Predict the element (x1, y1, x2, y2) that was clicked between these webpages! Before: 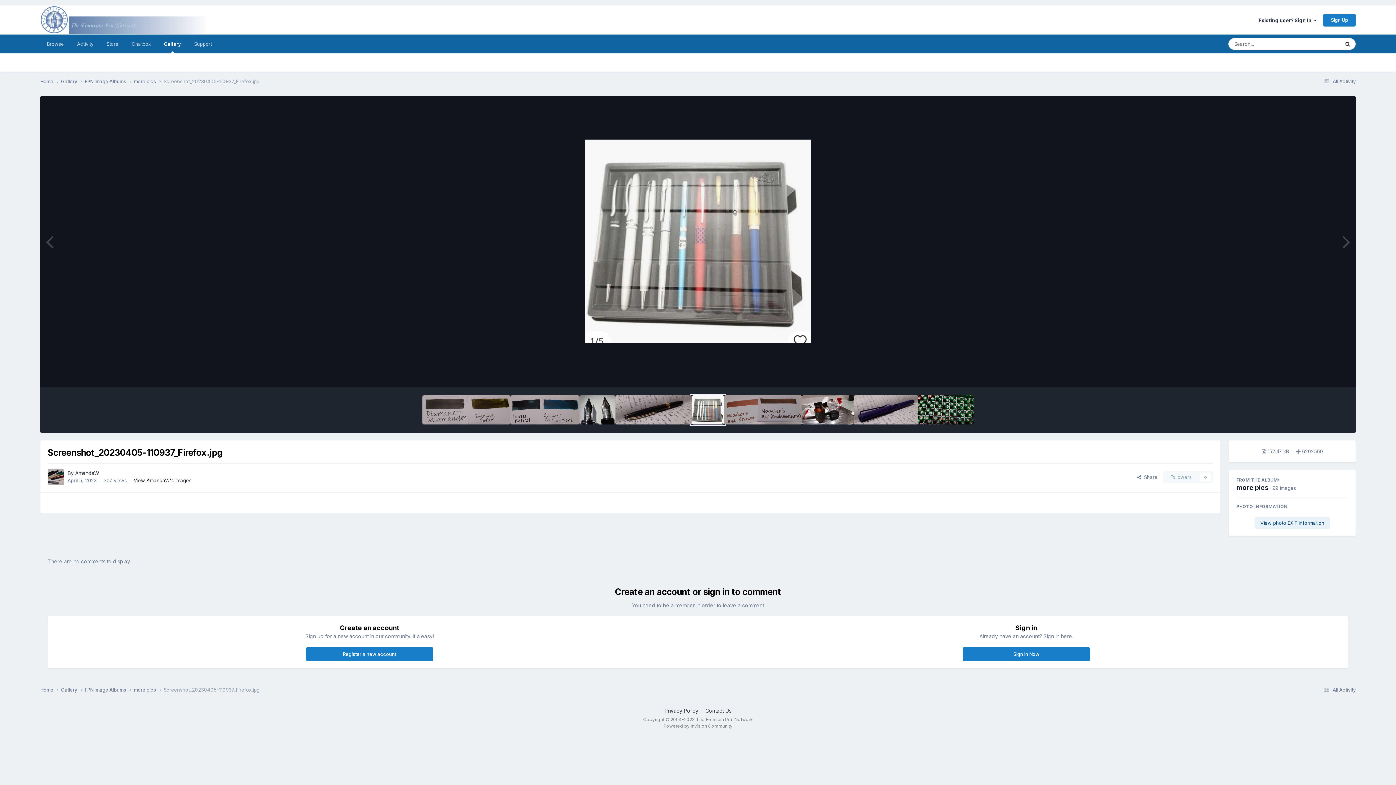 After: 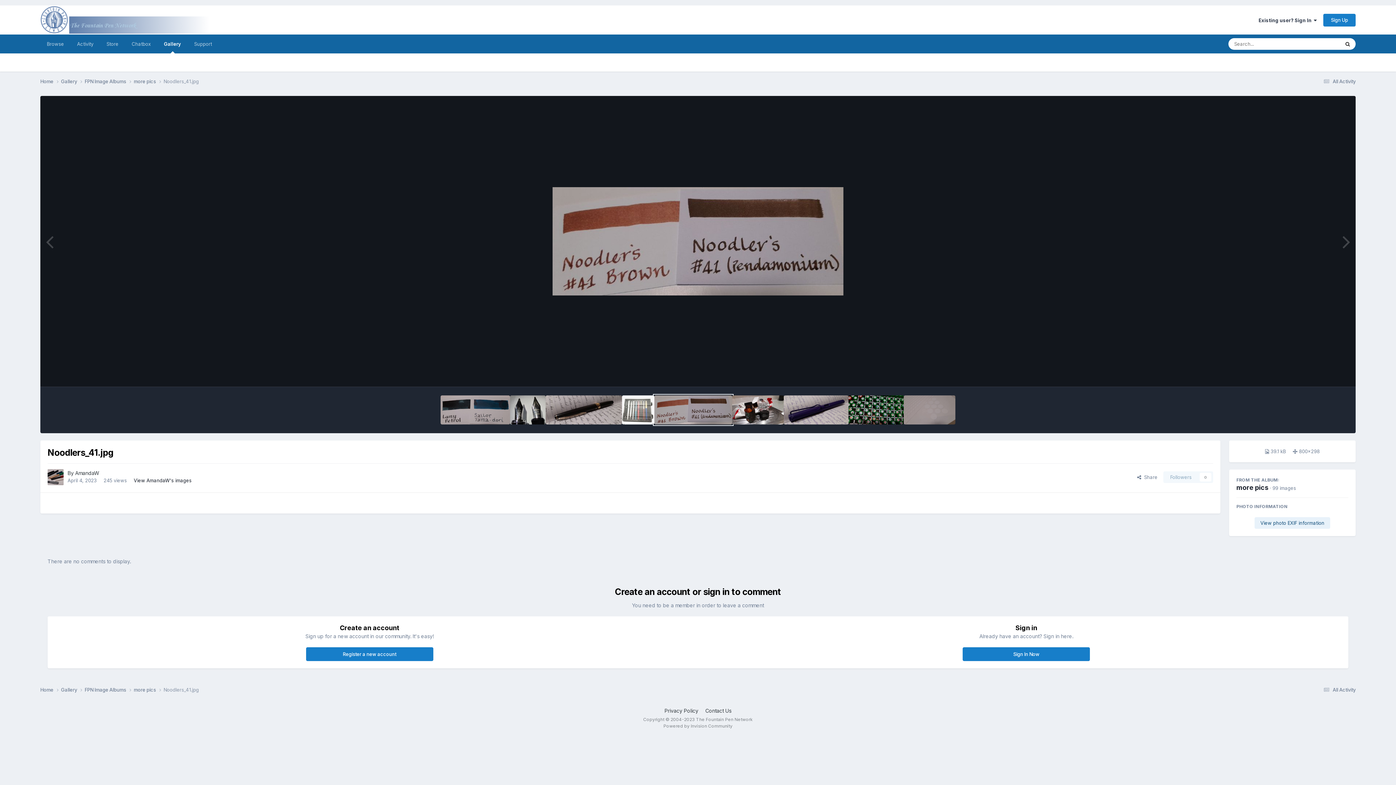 Action: bbox: (1337, 225, 1356, 257)